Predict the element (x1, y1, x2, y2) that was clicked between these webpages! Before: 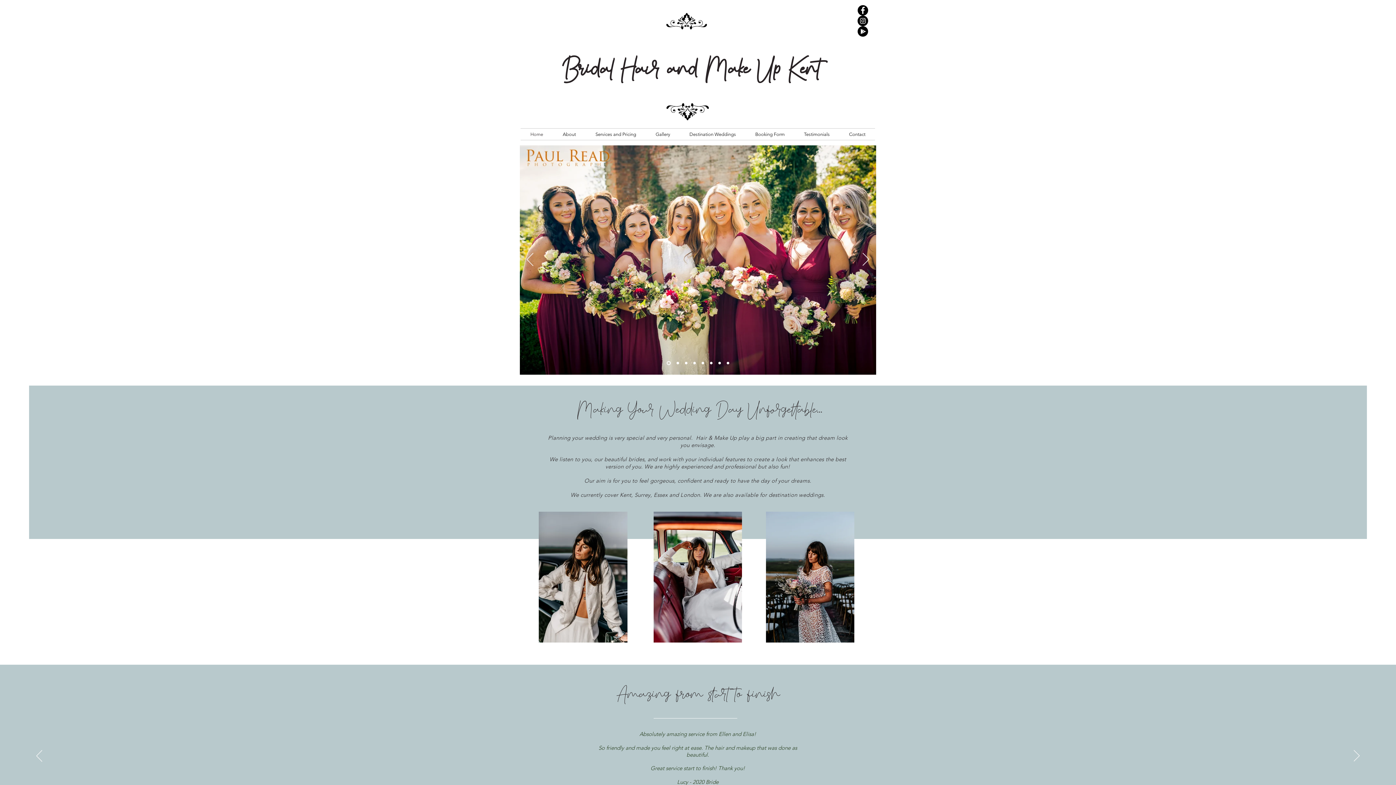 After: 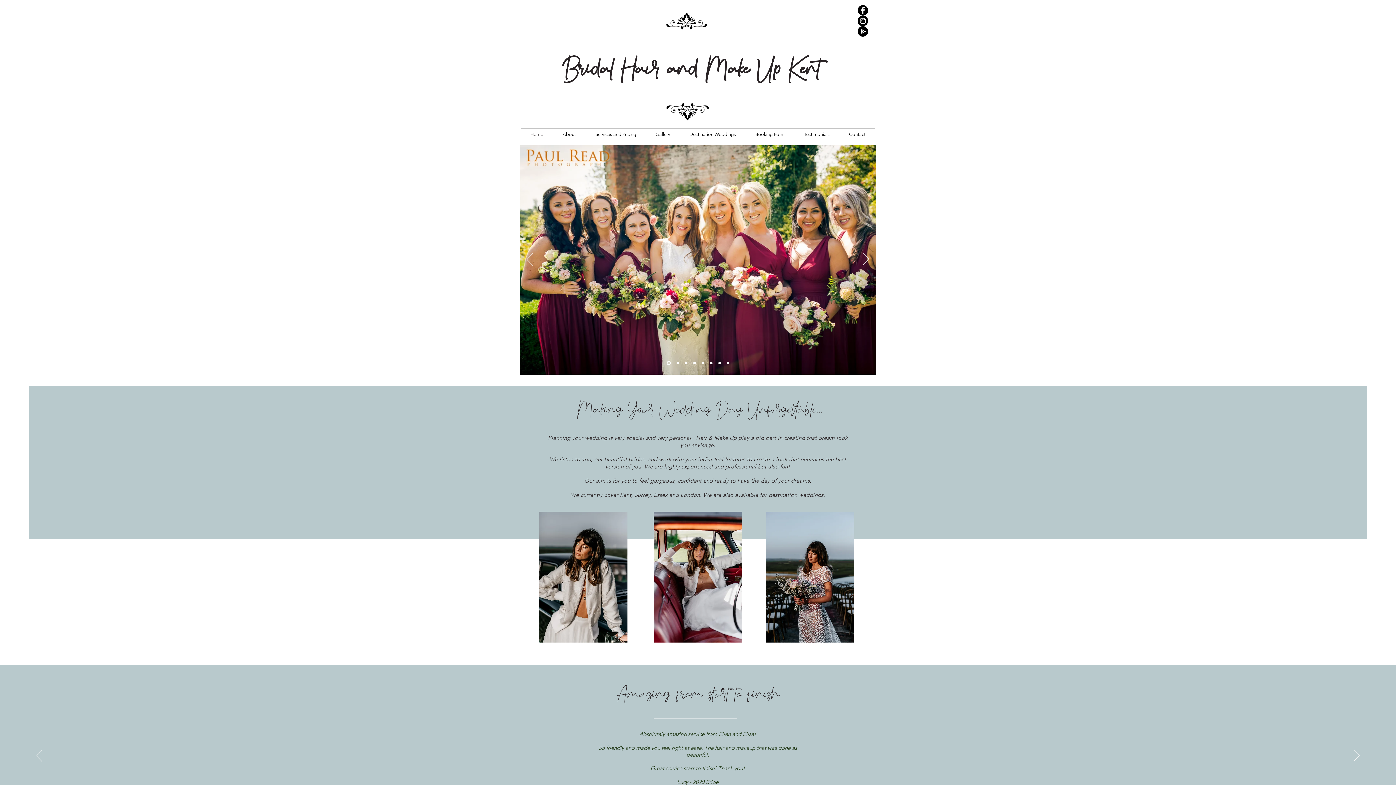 Action: bbox: (718, 362, 721, 364) label: Slide  7